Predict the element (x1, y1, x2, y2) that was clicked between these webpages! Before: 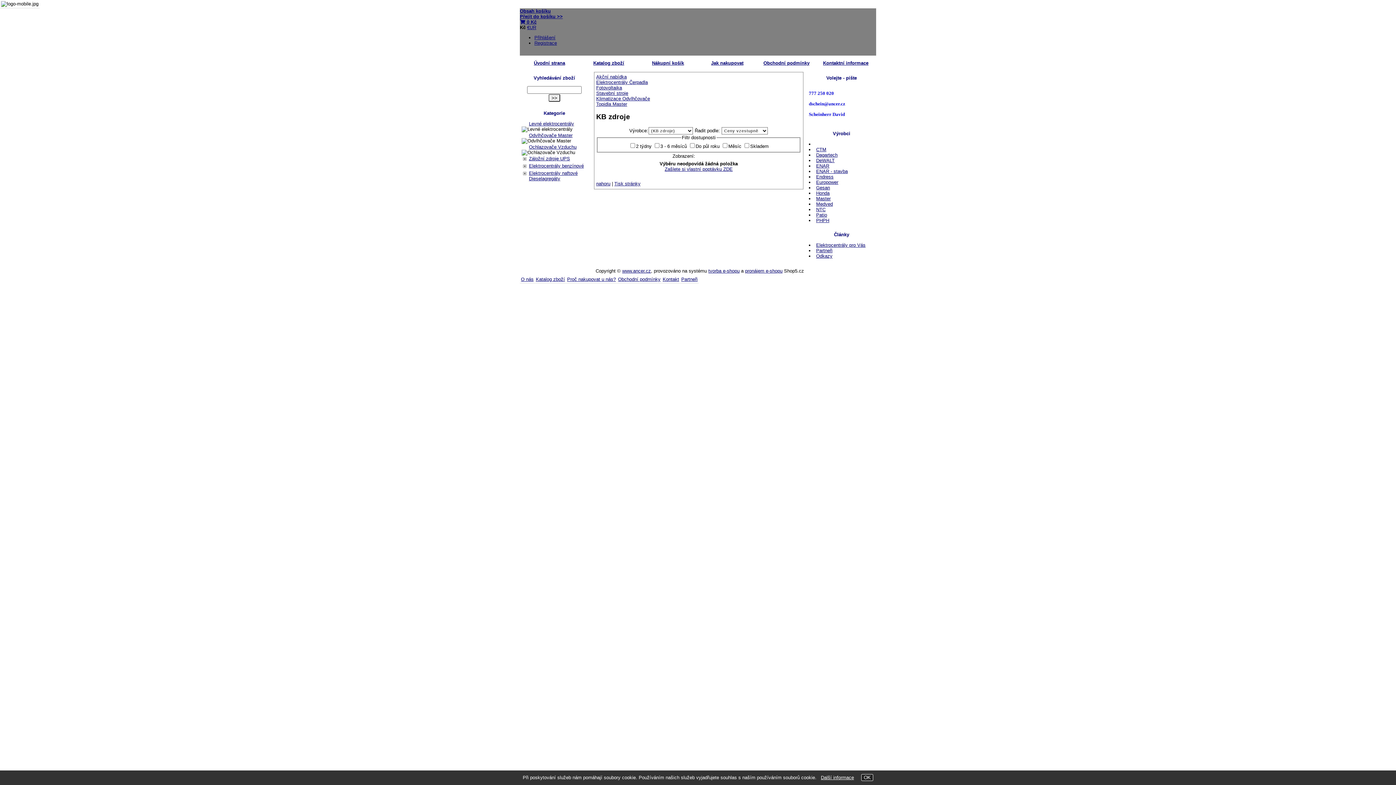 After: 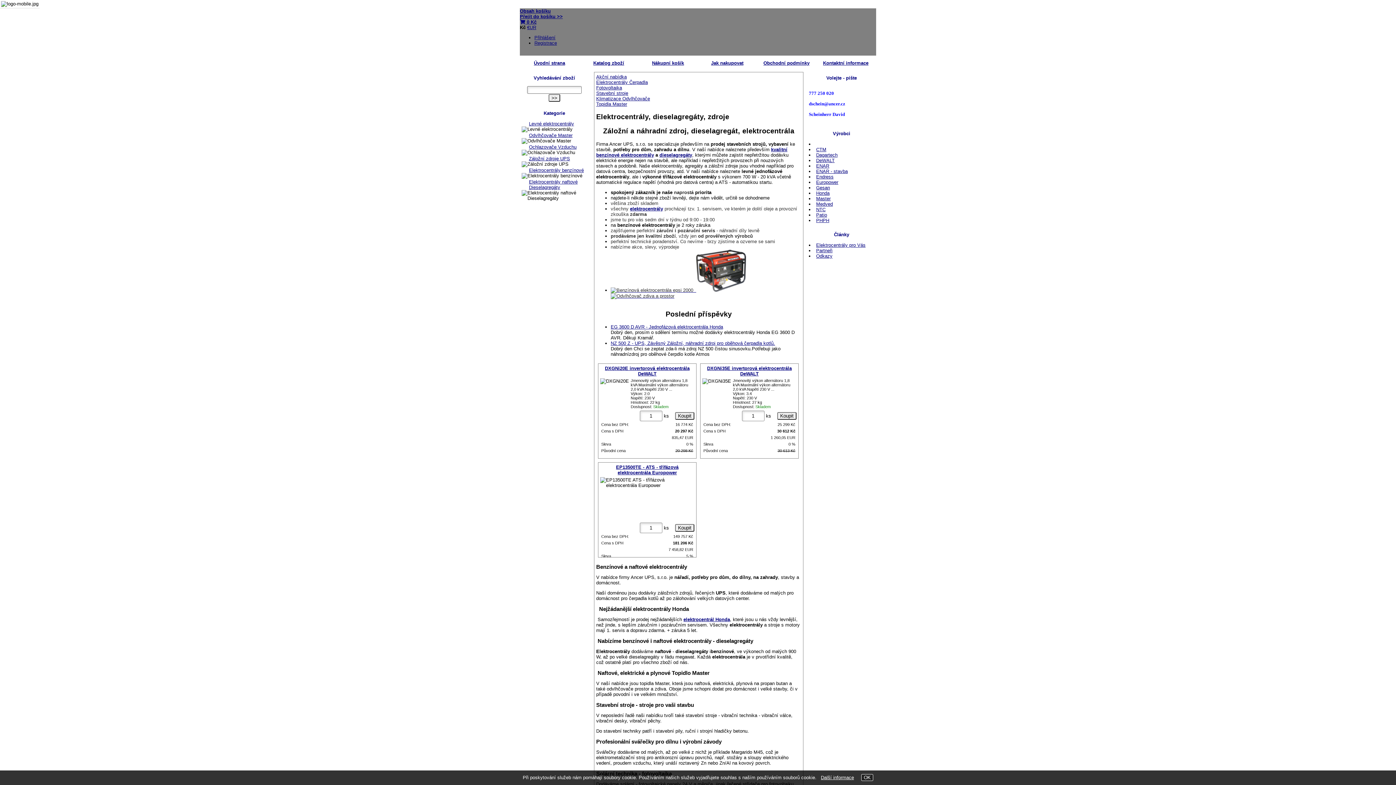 Action: bbox: (596, 101, 627, 106) label: Topidla Master